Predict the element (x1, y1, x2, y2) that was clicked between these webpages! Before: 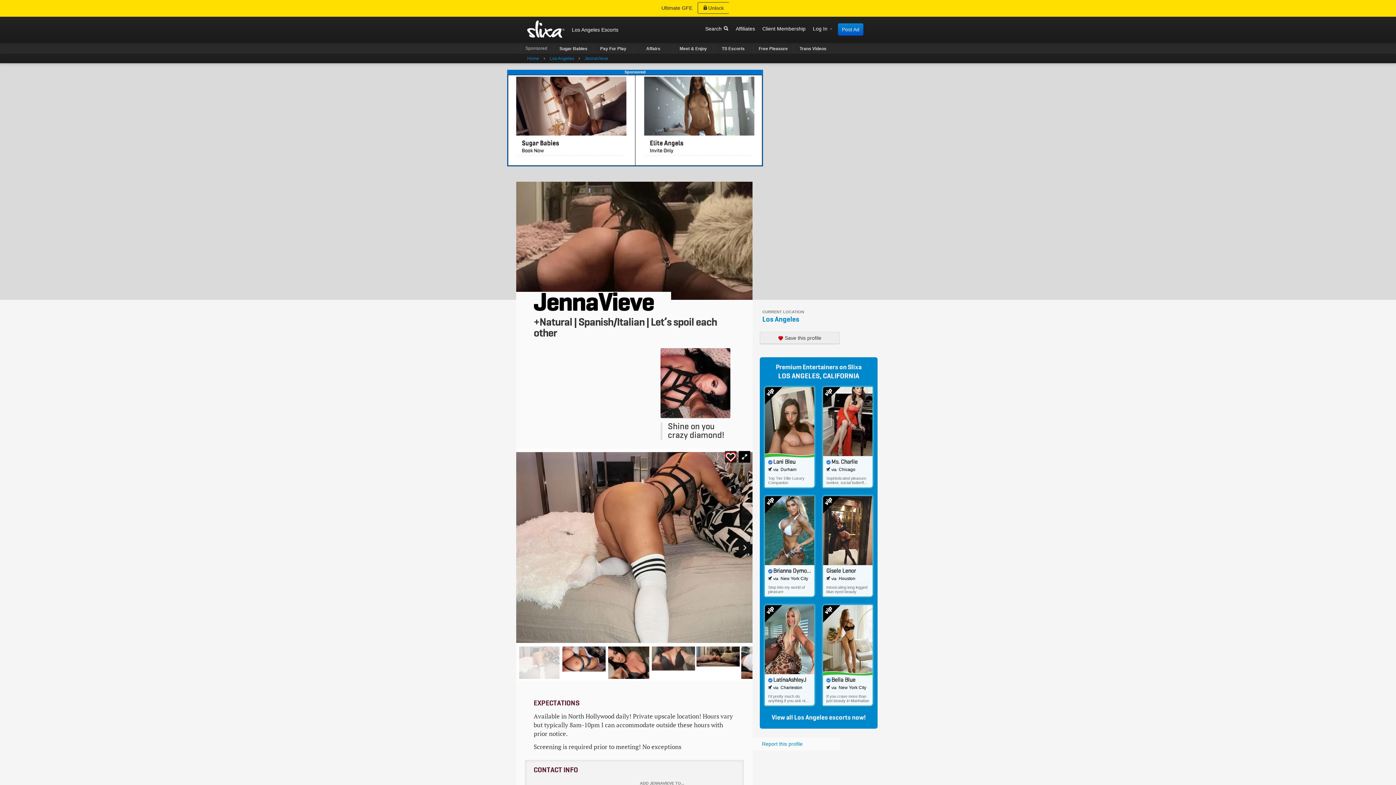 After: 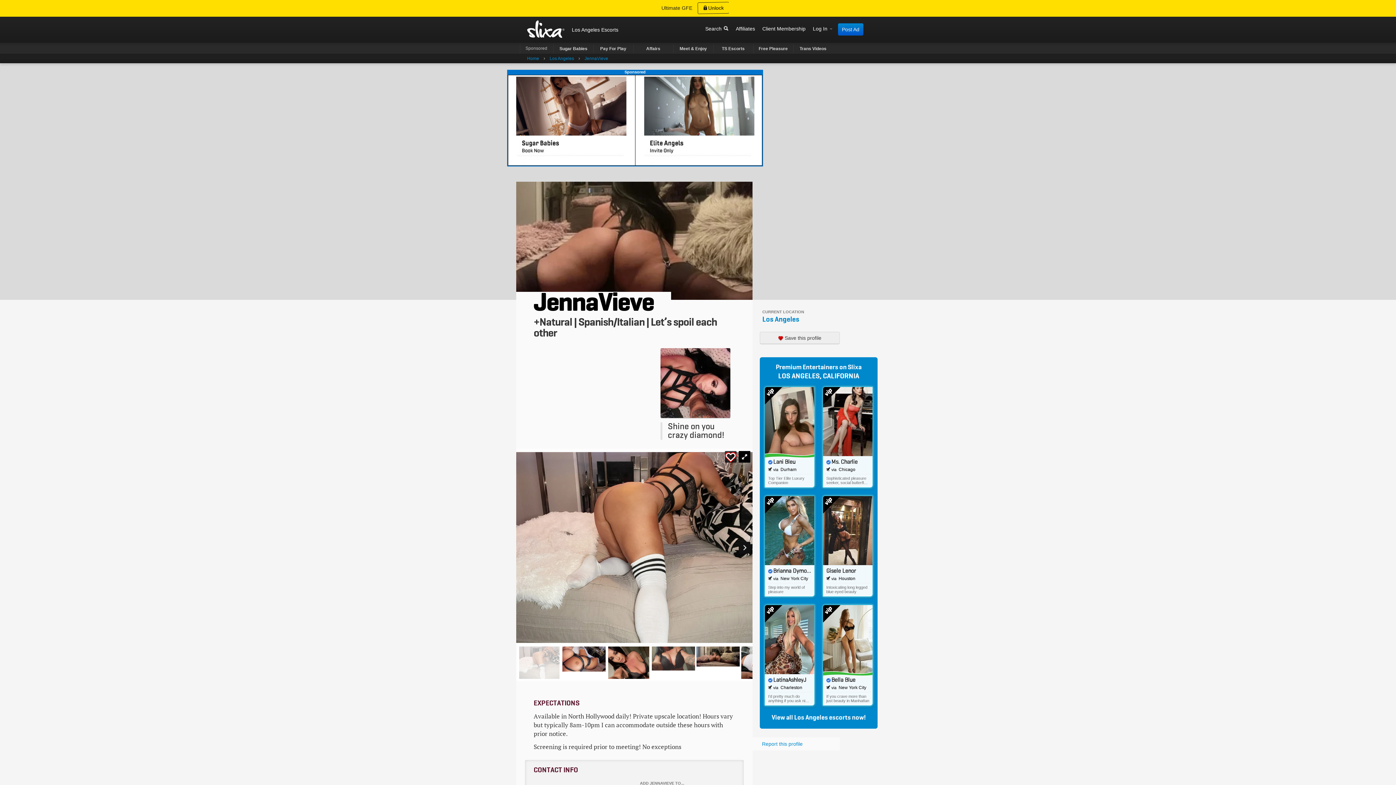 Action: label: Ultimate GFE
Unlock bbox: (0, 0, 1396, 16)